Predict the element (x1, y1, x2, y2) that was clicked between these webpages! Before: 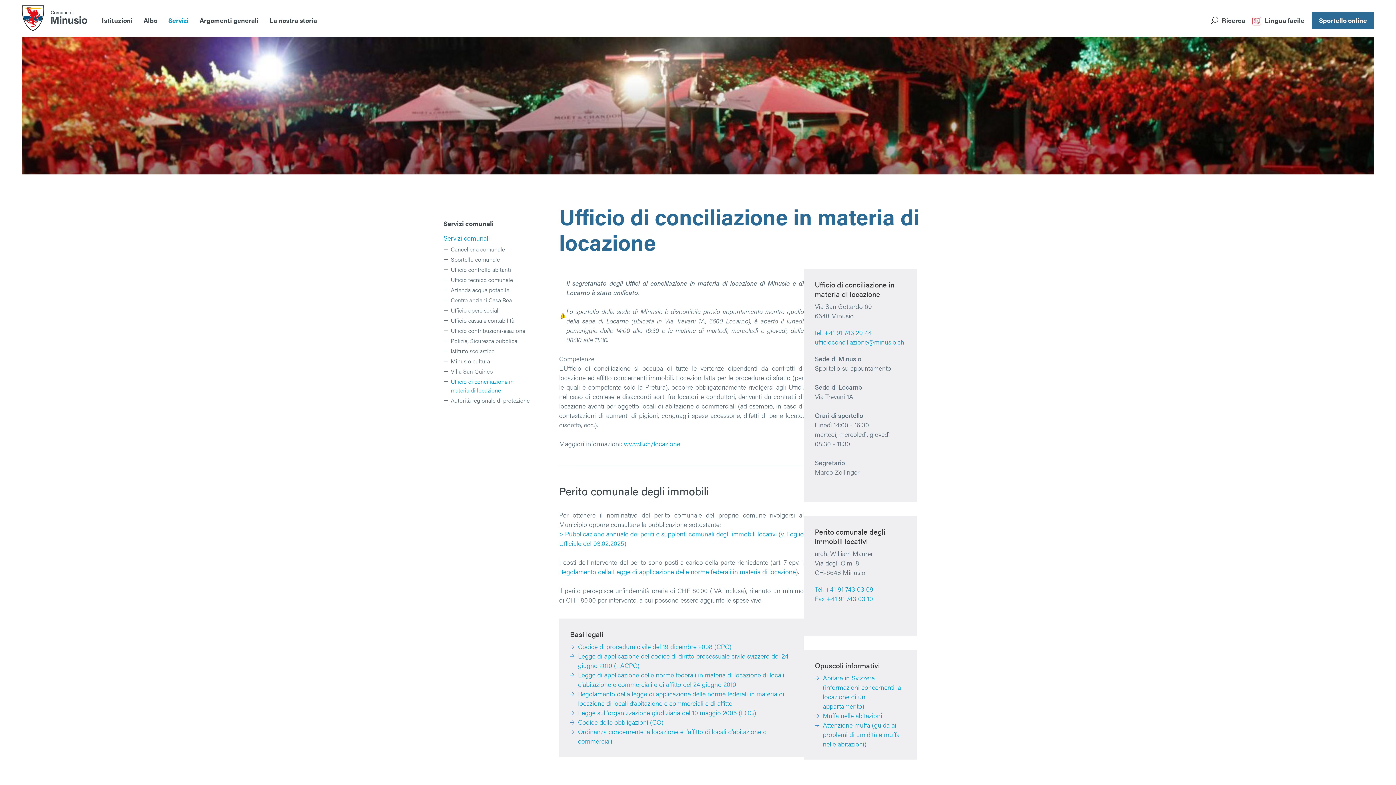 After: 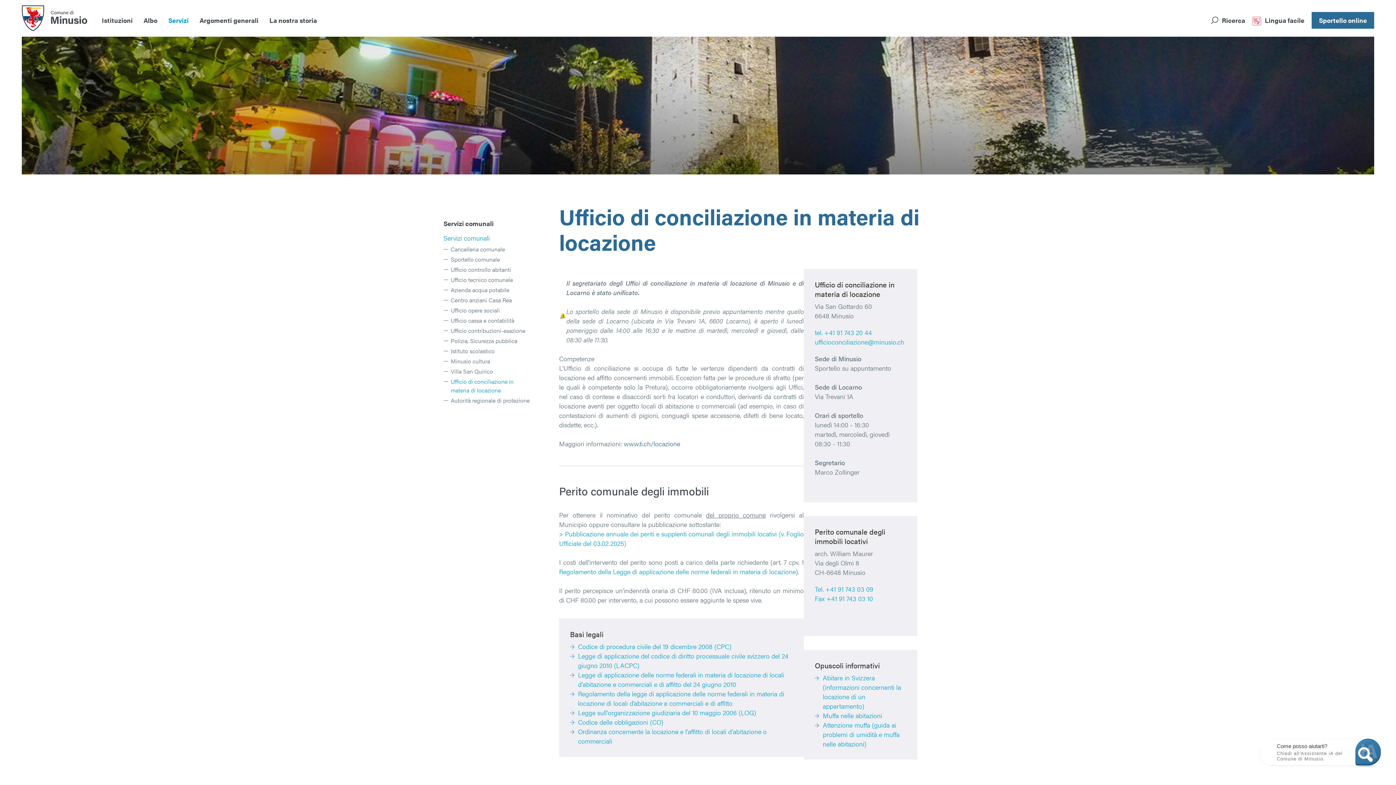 Action: bbox: (624, 439, 680, 448) label: www.ti.ch/locazione